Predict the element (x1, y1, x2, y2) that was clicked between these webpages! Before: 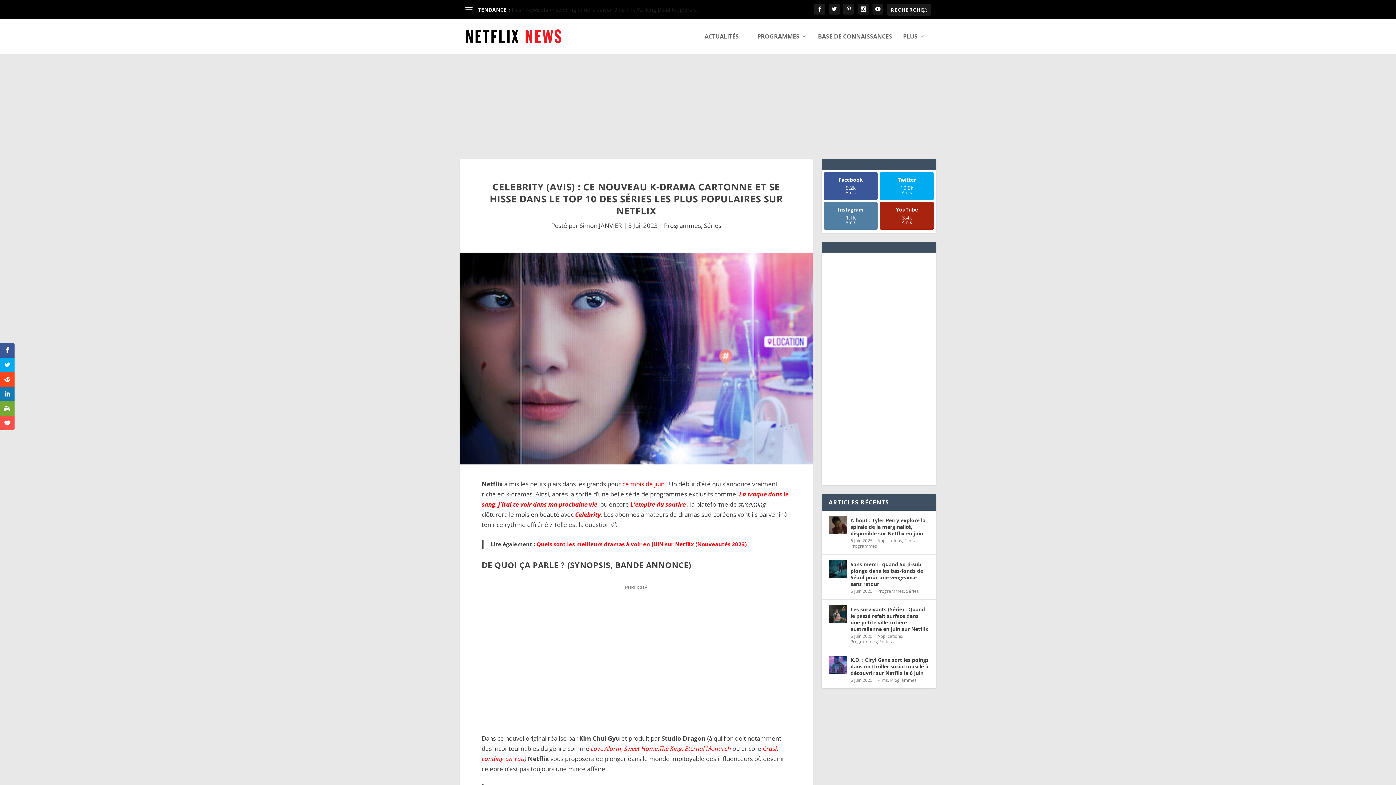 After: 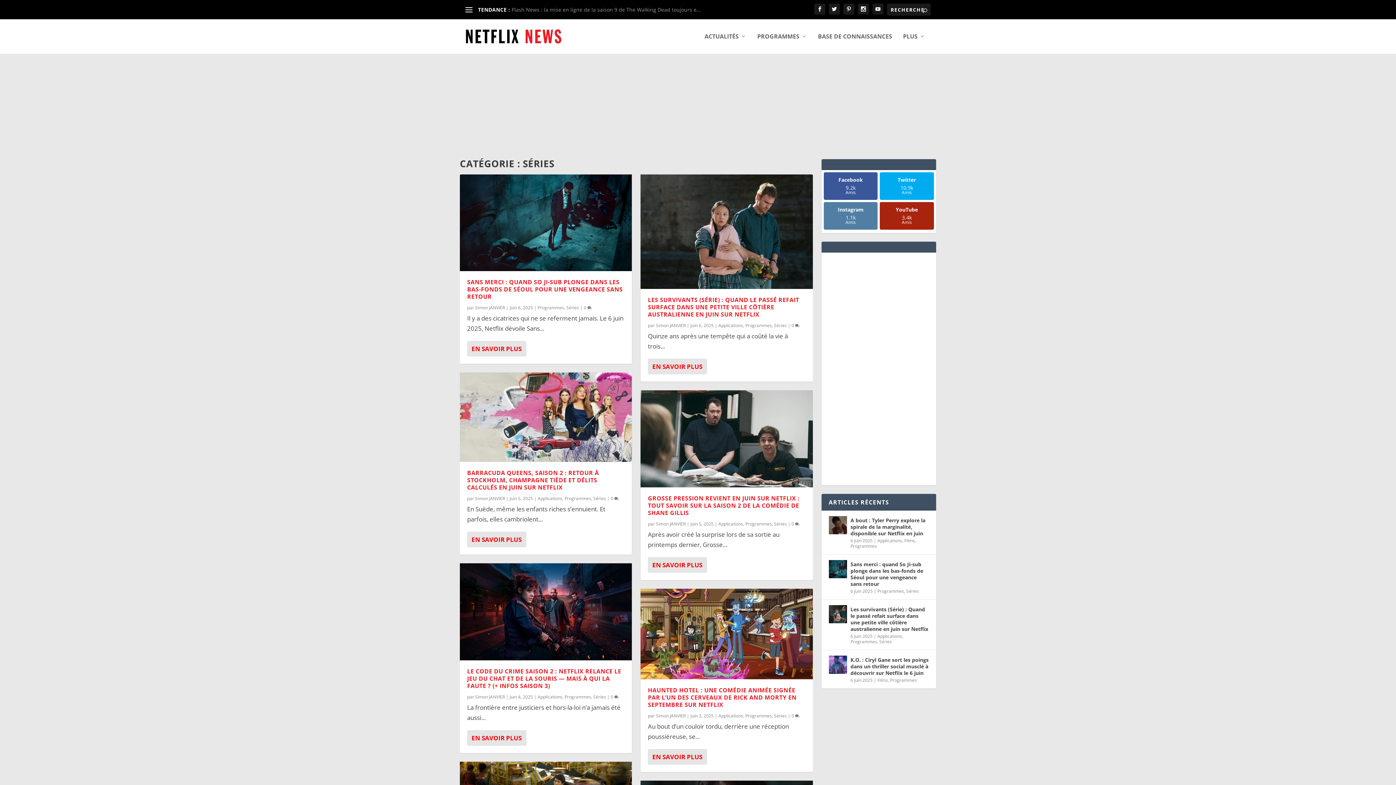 Action: bbox: (704, 221, 721, 229) label: Séries